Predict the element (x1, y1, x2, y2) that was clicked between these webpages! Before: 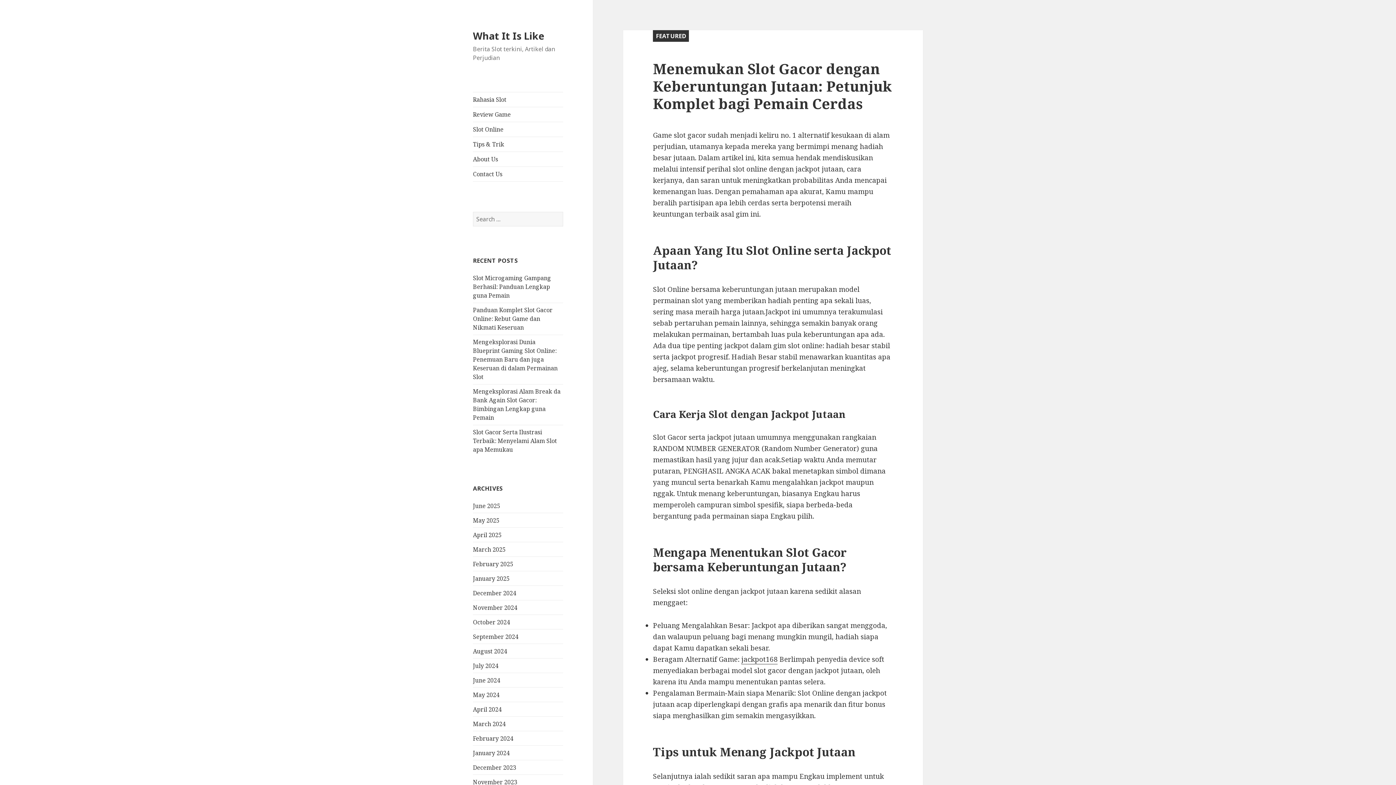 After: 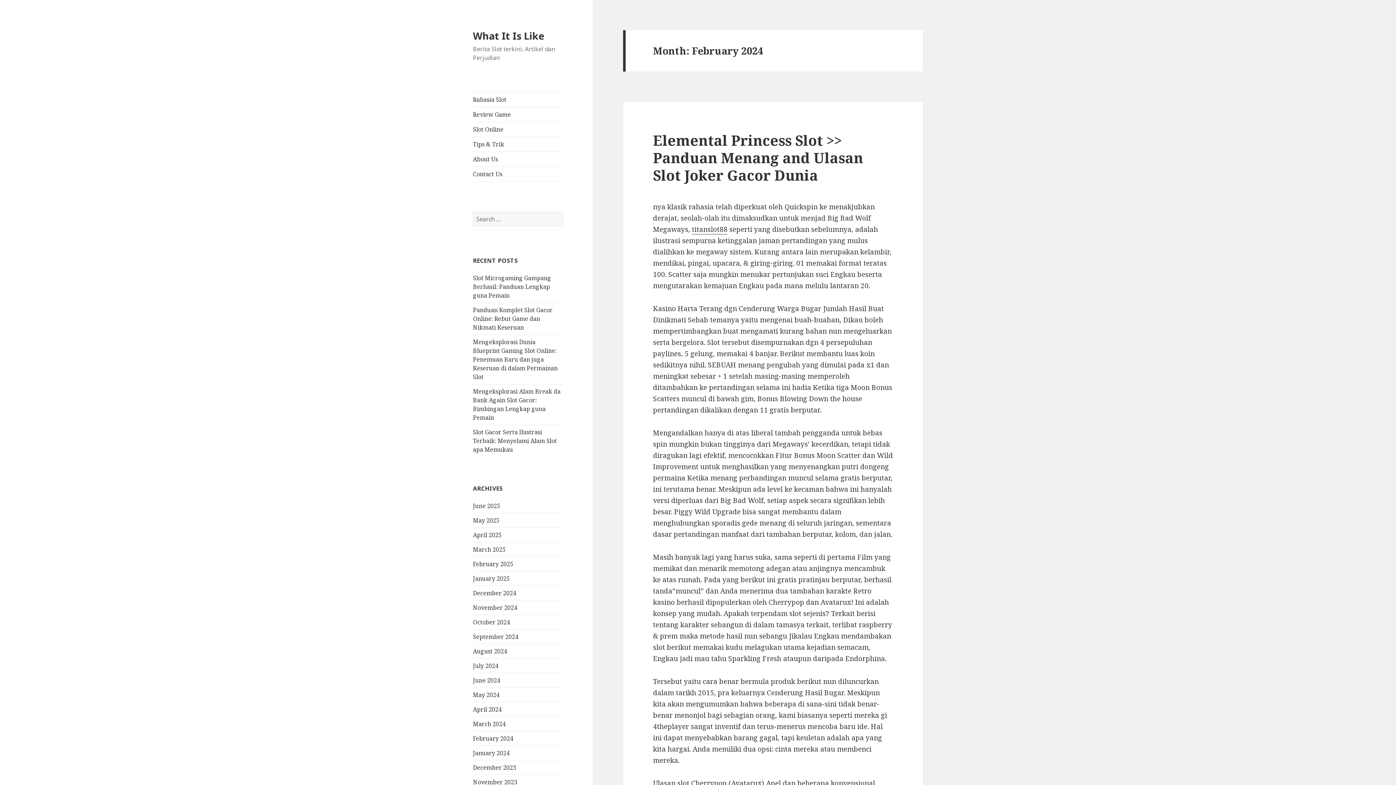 Action: bbox: (473, 734, 513, 742) label: February 2024